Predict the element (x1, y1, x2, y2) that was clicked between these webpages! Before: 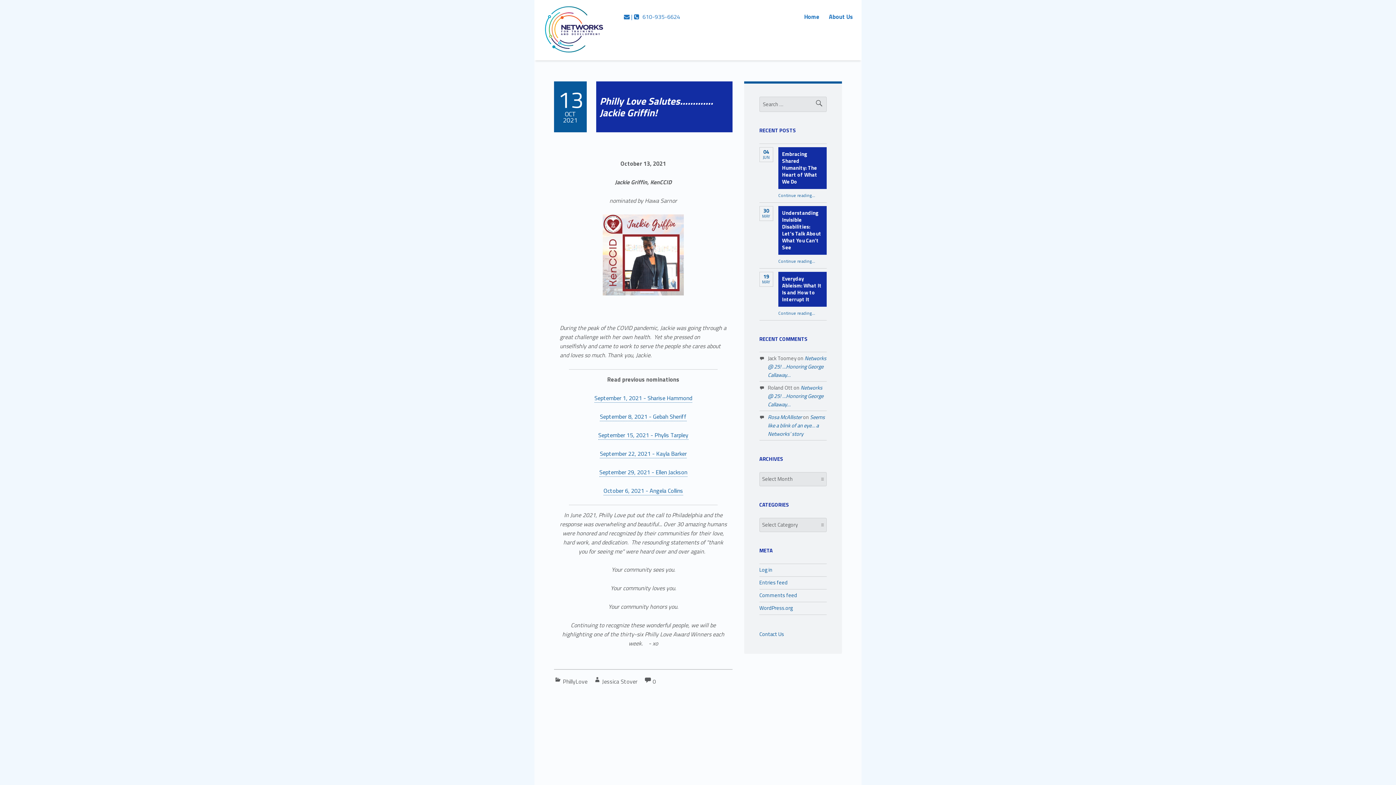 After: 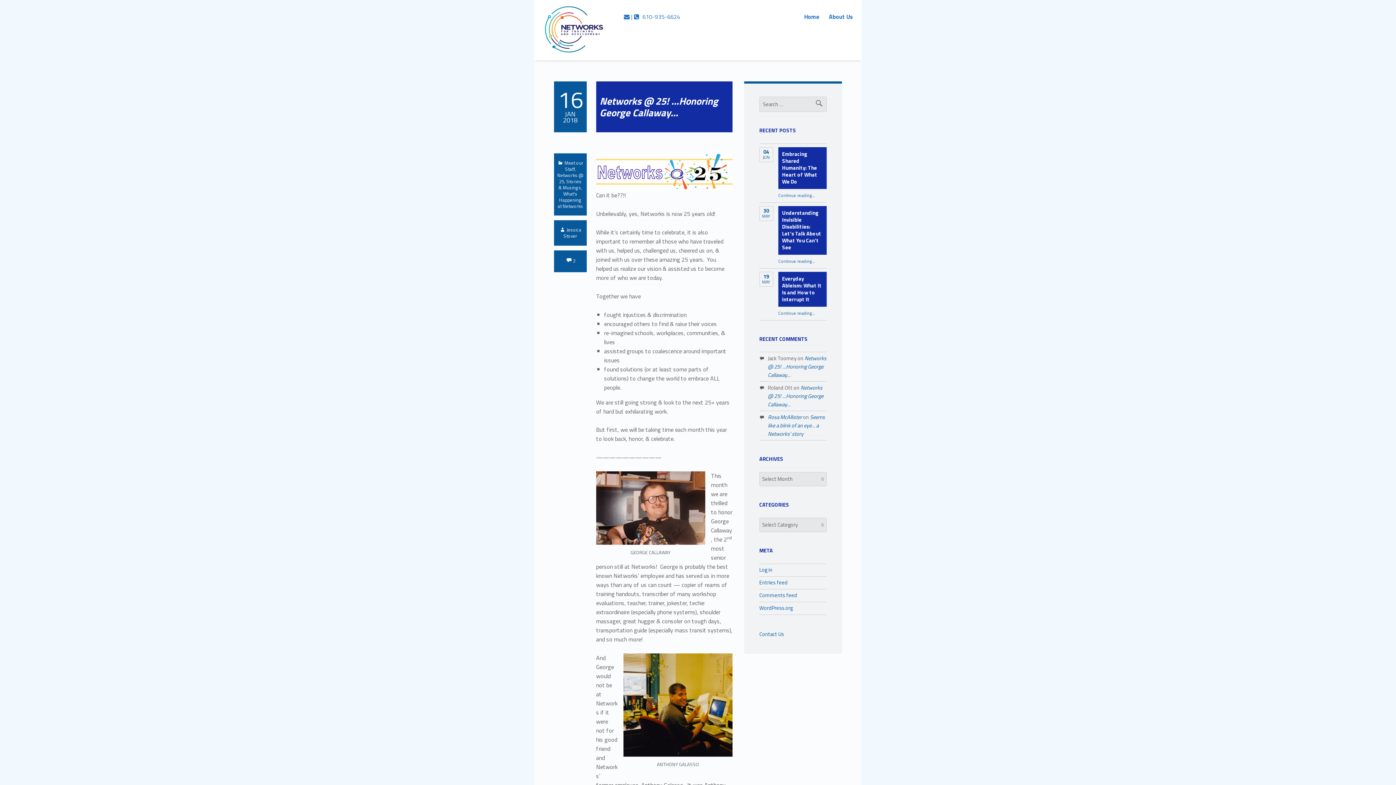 Action: label: Networks @ 25! …Honoring George Callaway… bbox: (768, 383, 823, 408)